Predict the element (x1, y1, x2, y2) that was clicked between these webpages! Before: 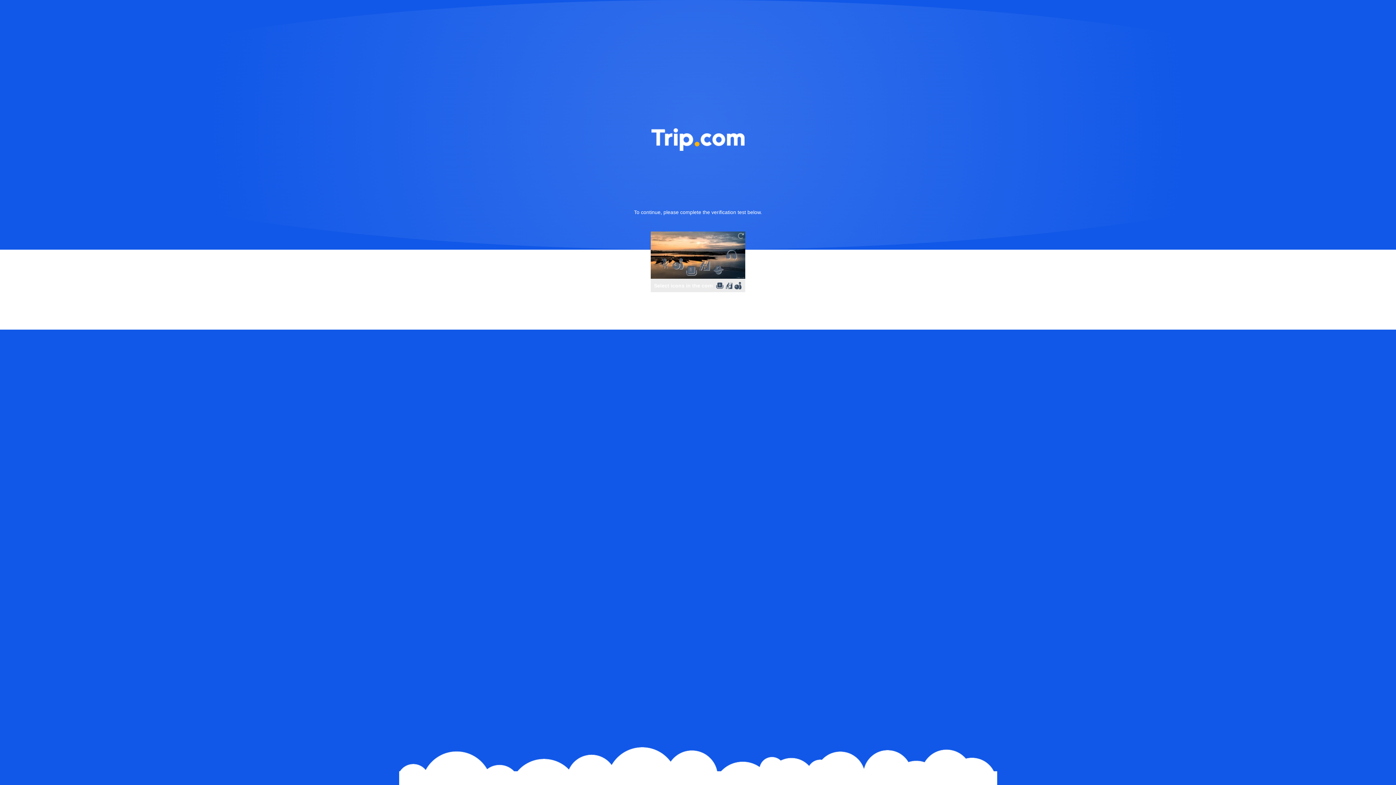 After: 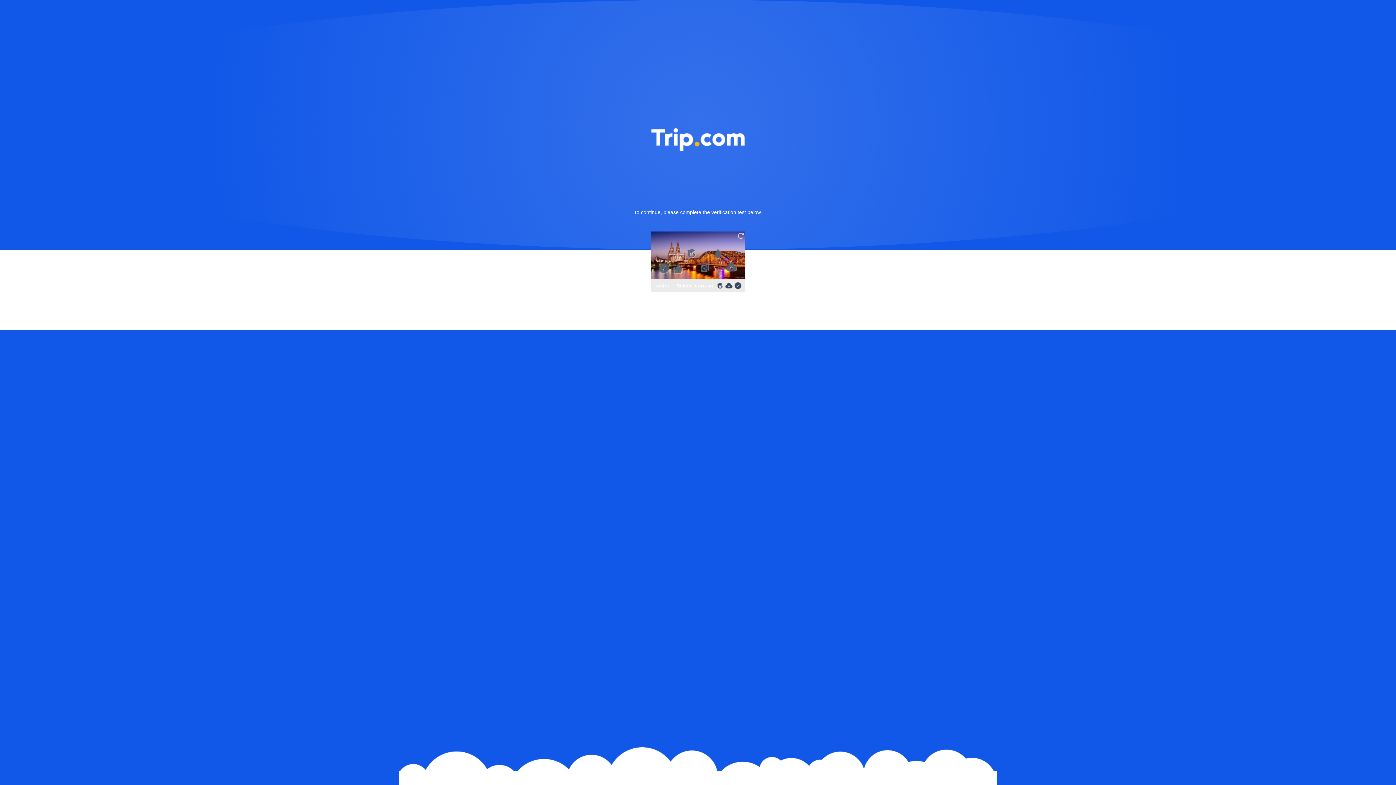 Action: bbox: (736, 231, 745, 240)